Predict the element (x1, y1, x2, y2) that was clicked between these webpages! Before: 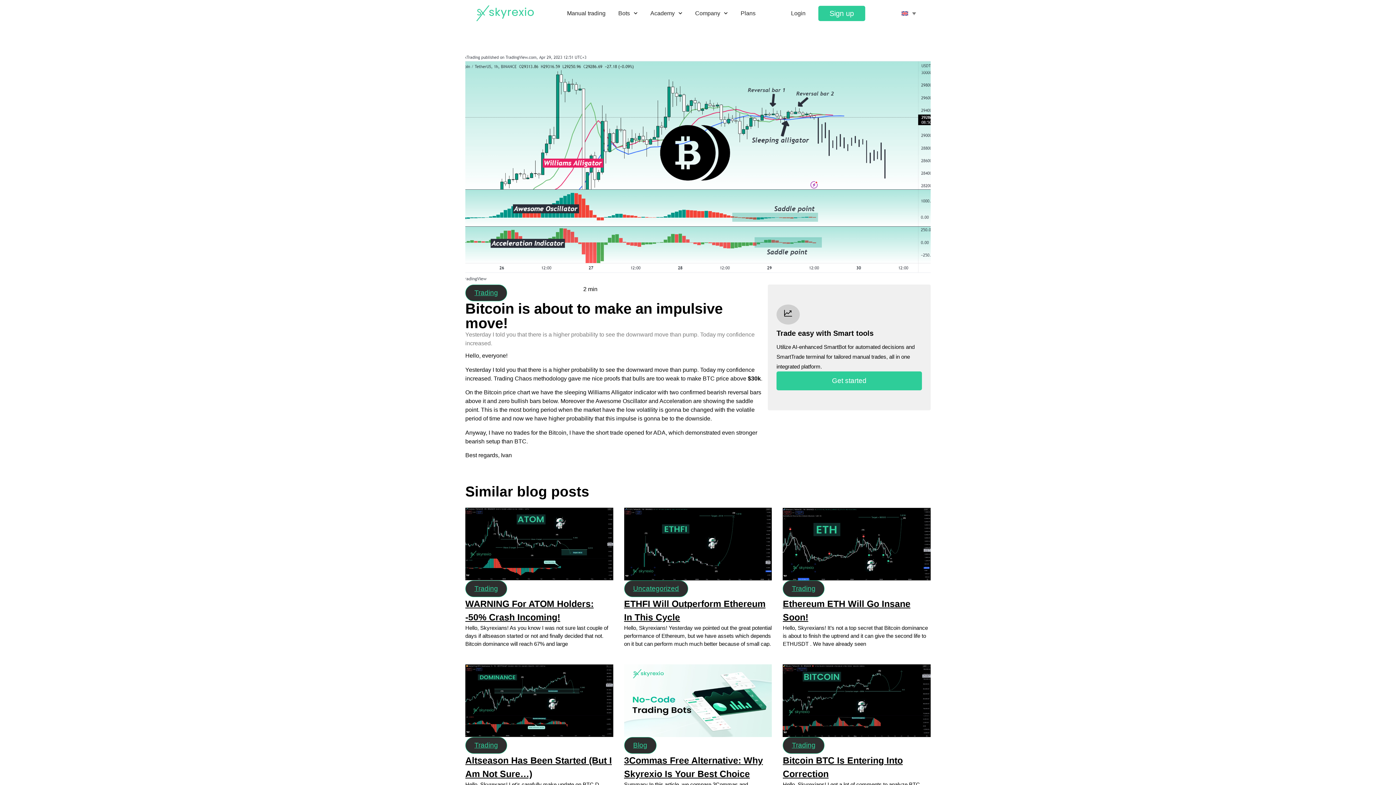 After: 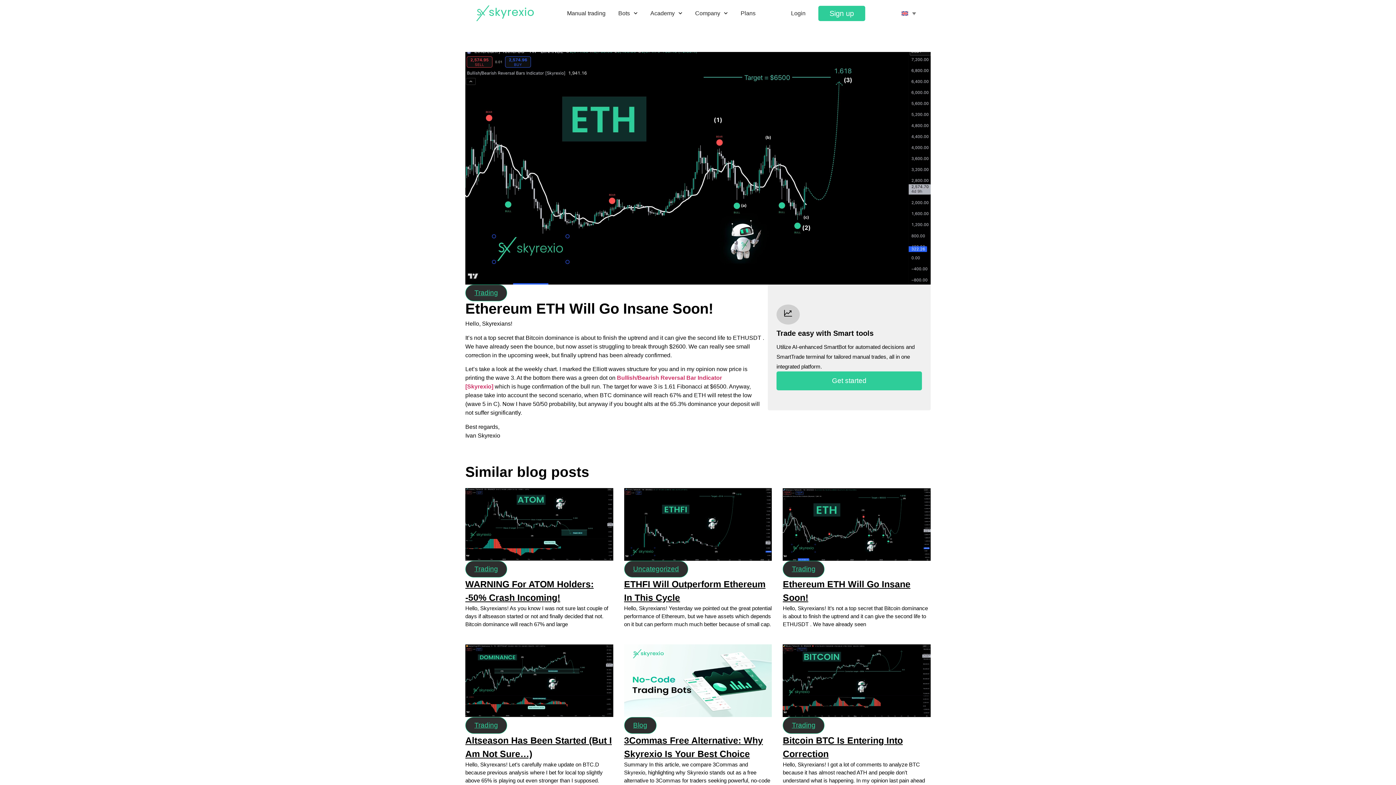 Action: bbox: (783, 508, 930, 580)